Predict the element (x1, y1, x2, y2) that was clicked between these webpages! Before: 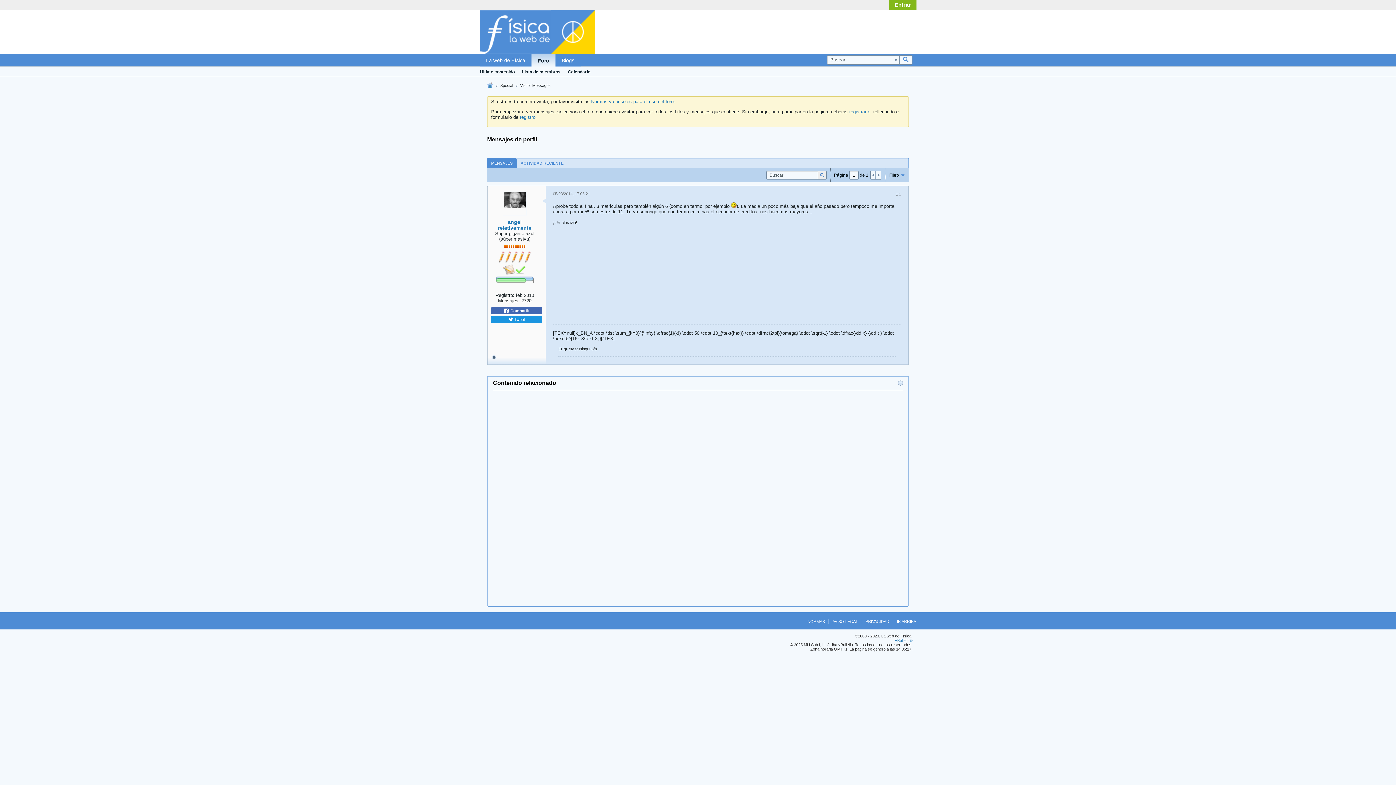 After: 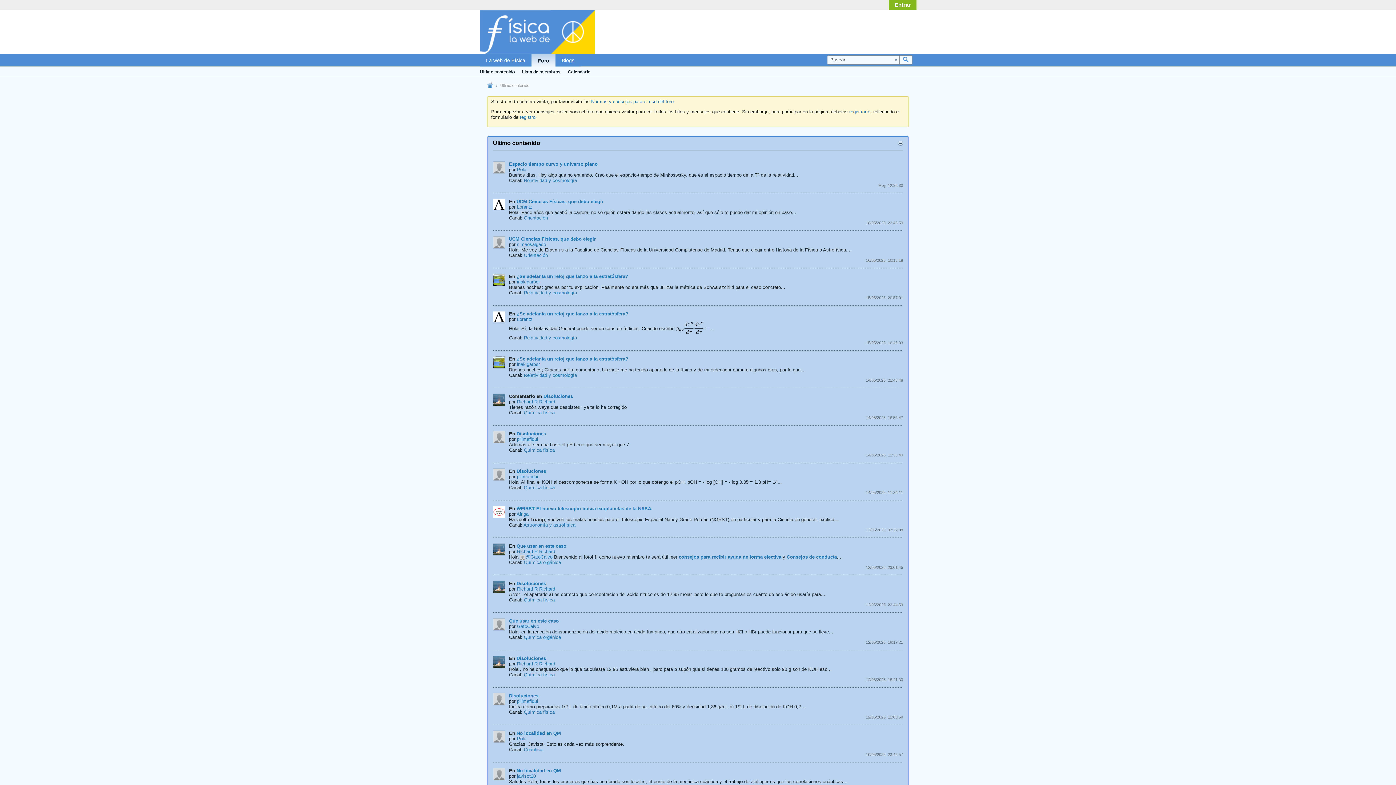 Action: label: Último contenido bbox: (480, 66, 514, 77)